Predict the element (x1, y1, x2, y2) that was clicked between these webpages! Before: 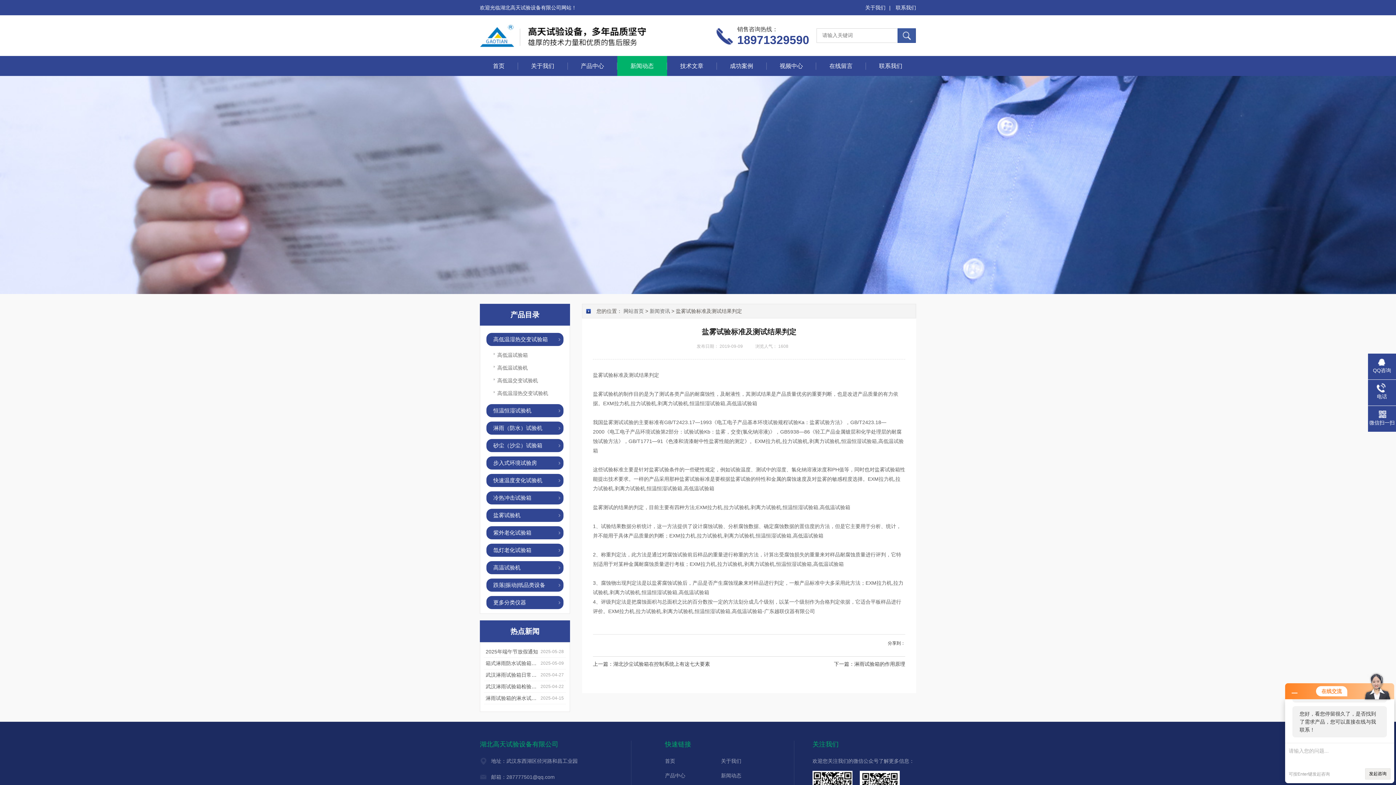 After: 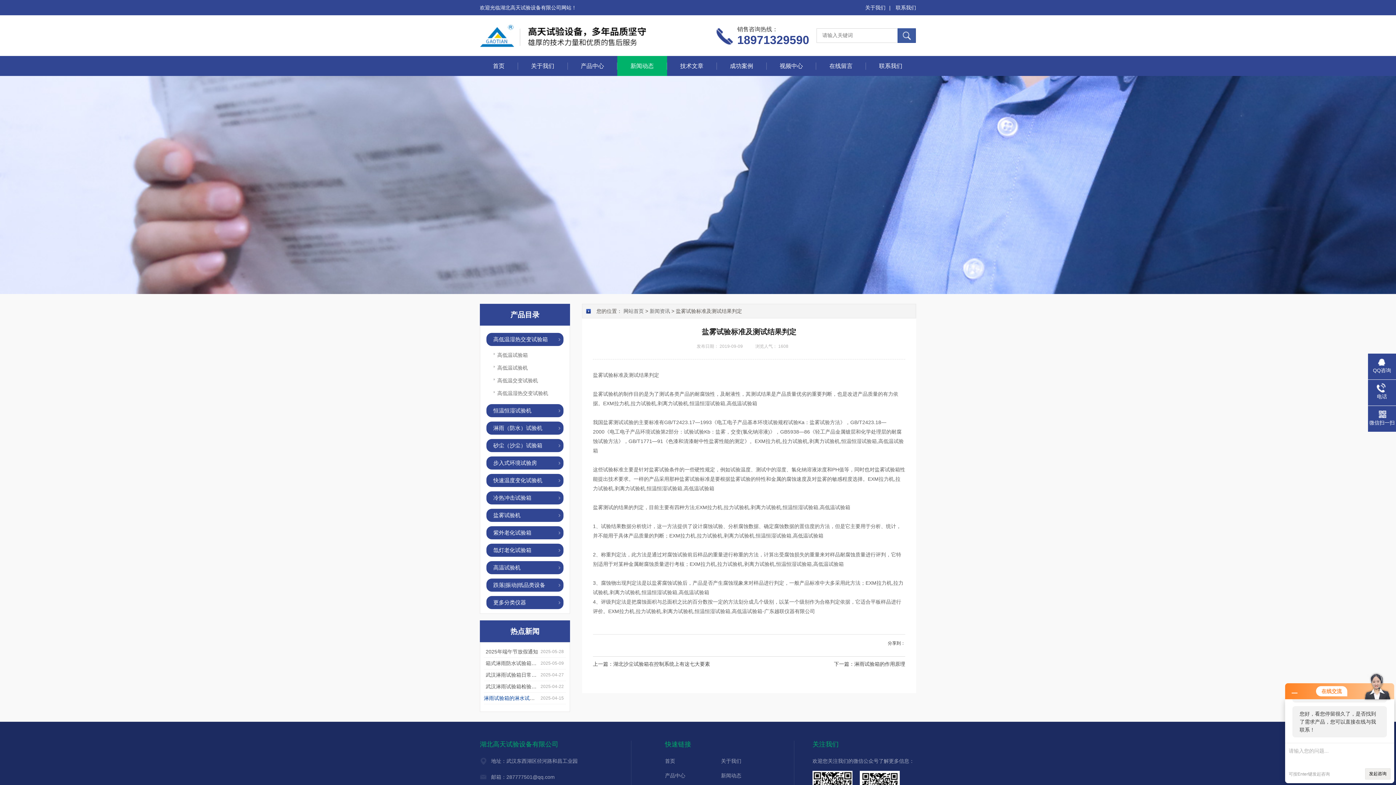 Action: bbox: (485, 695, 572, 701) label: 淋雨试验箱的淋水试验方式是怎么样的